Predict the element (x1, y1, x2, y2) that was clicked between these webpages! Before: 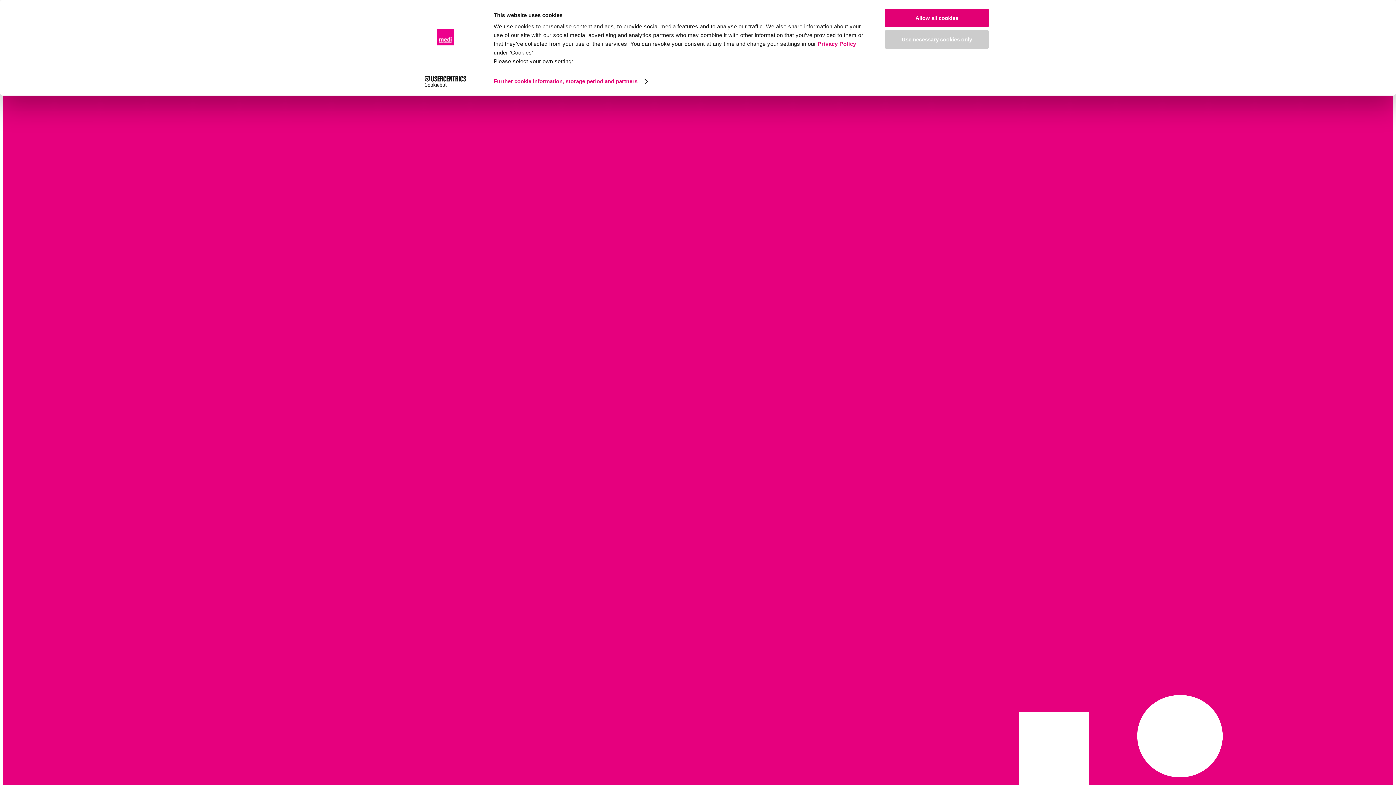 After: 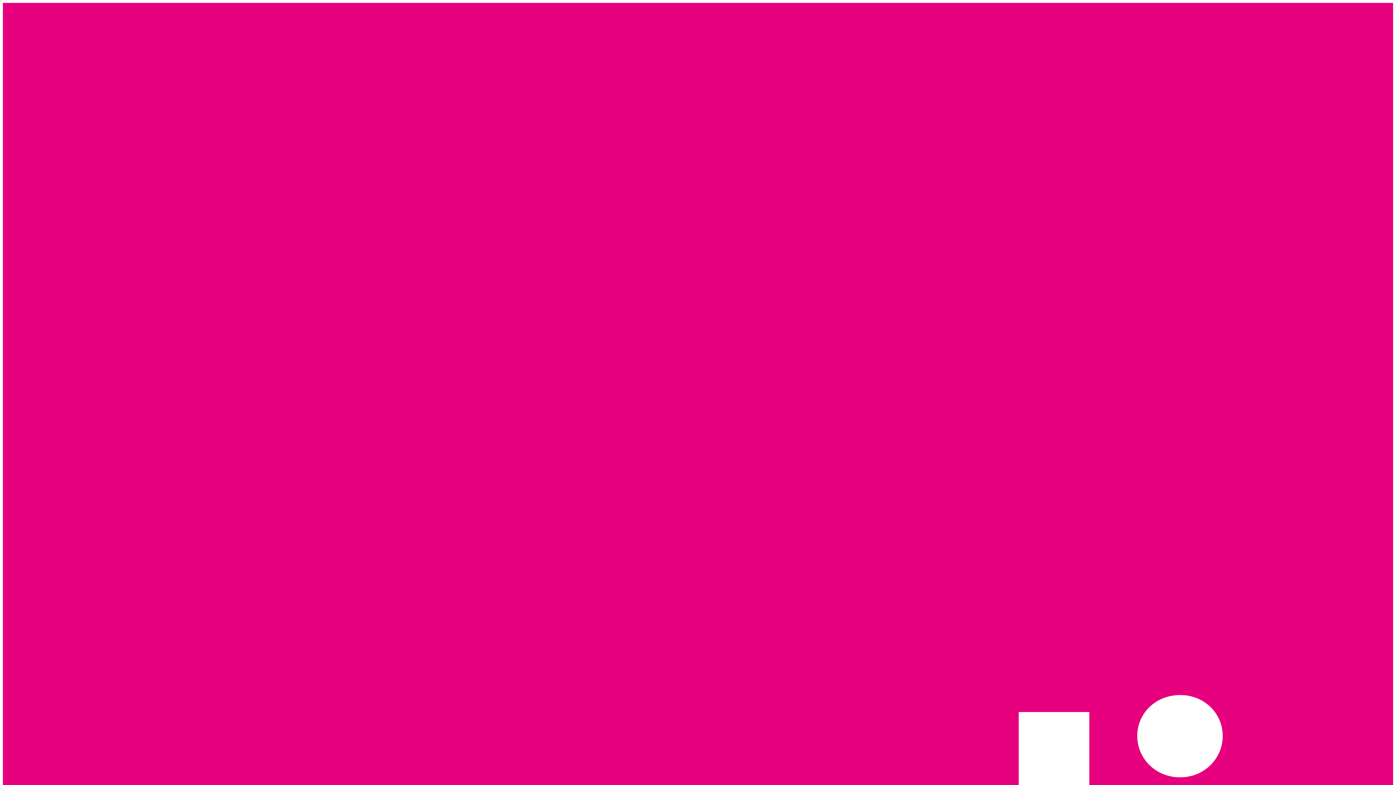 Action: bbox: (885, 30, 989, 48) label: Use necessary cookies only